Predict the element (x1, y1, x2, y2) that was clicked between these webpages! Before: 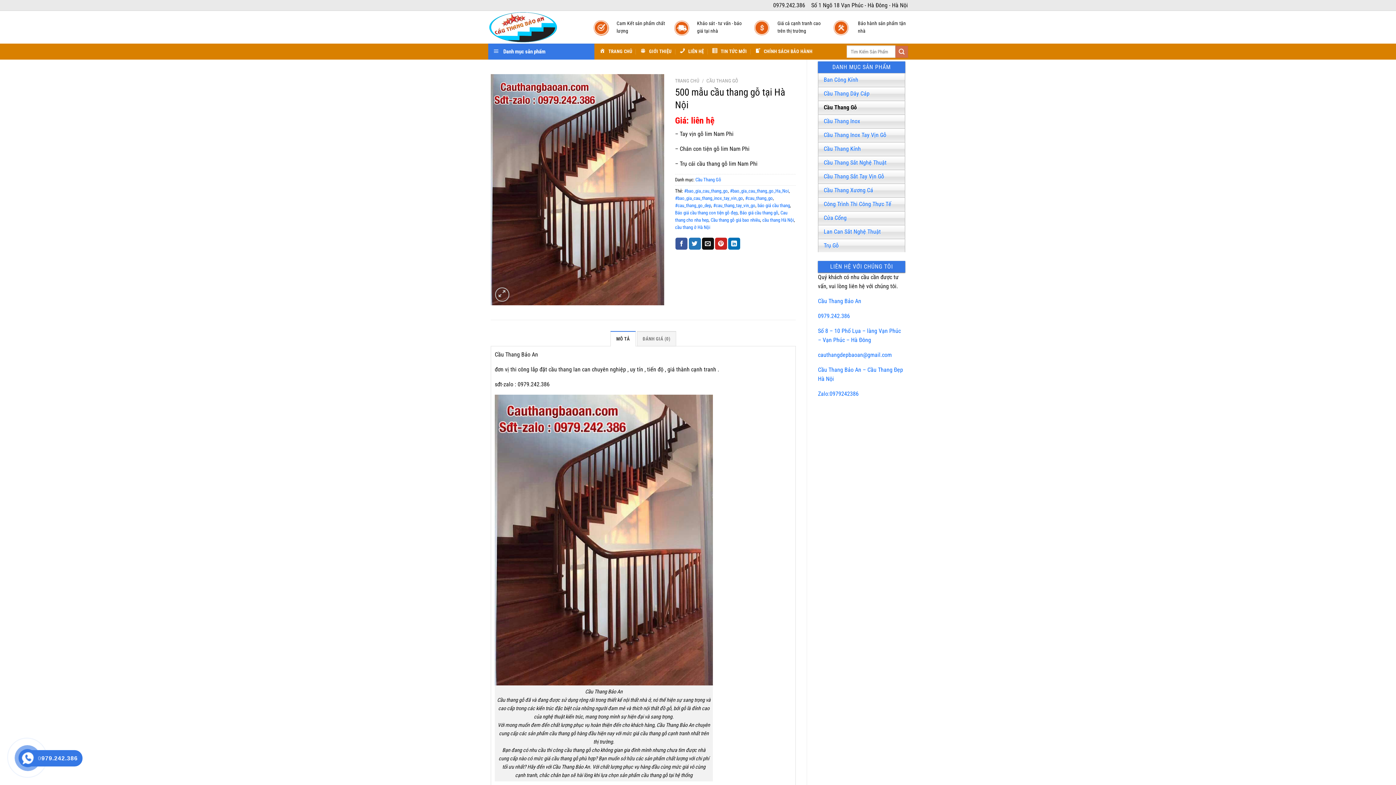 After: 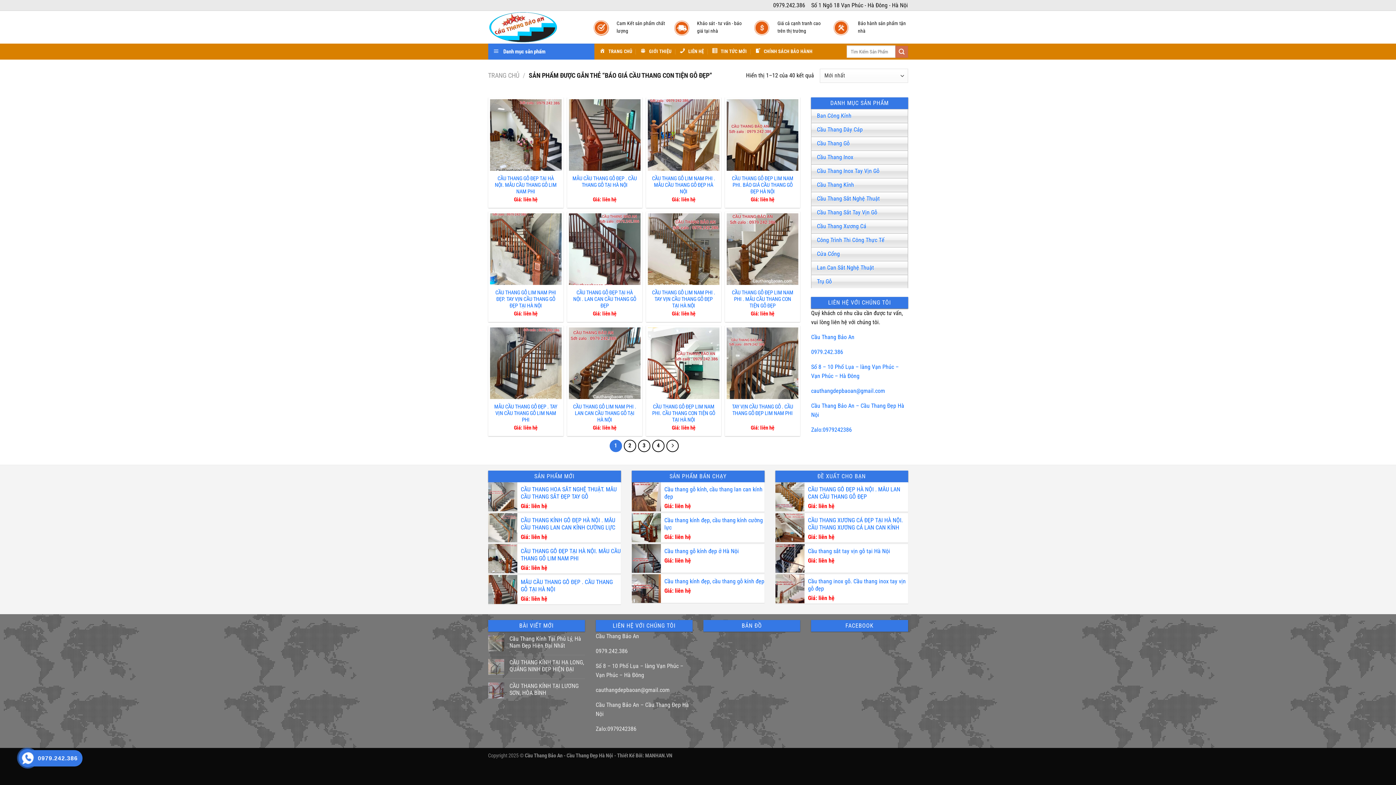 Action: label: Báo giá cầu thang con tiện gỗ đẹp bbox: (675, 210, 737, 215)